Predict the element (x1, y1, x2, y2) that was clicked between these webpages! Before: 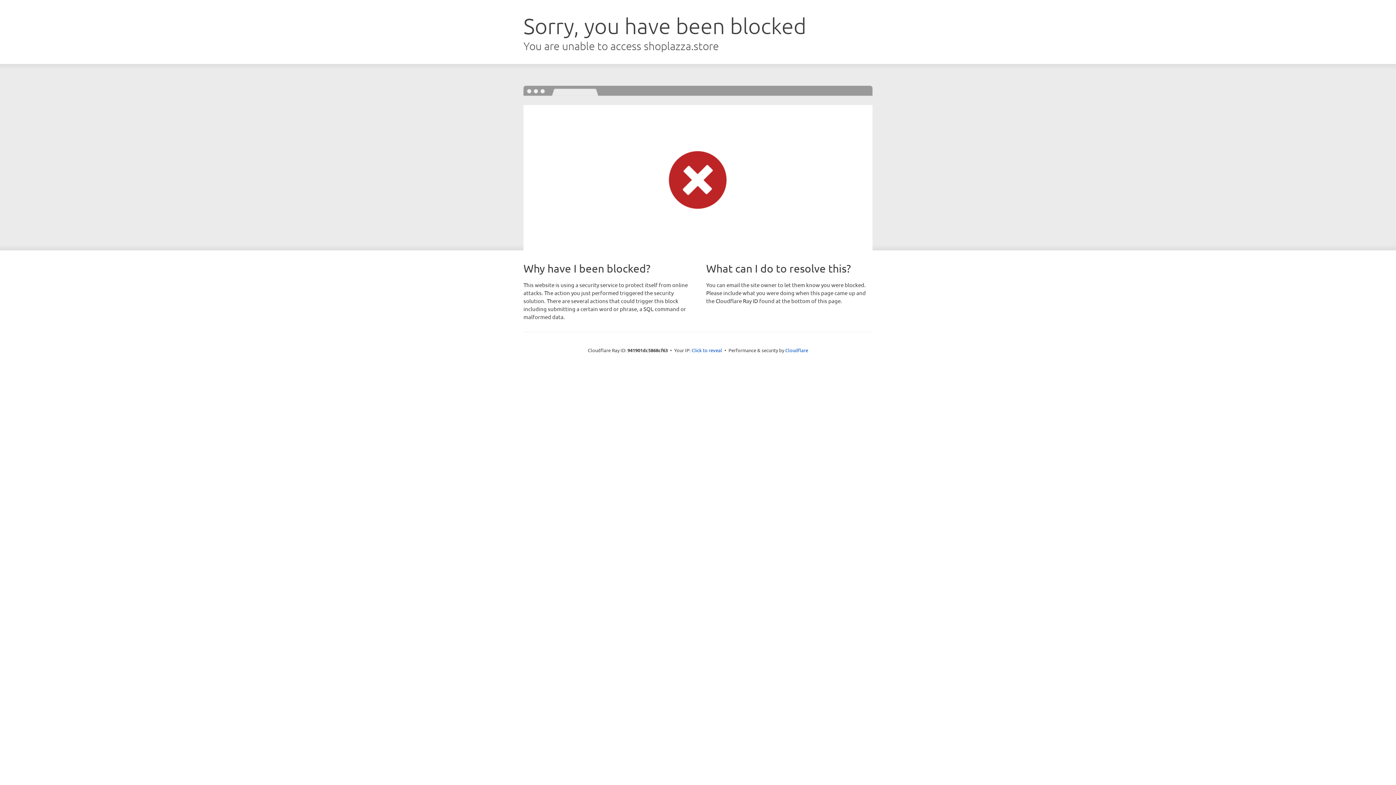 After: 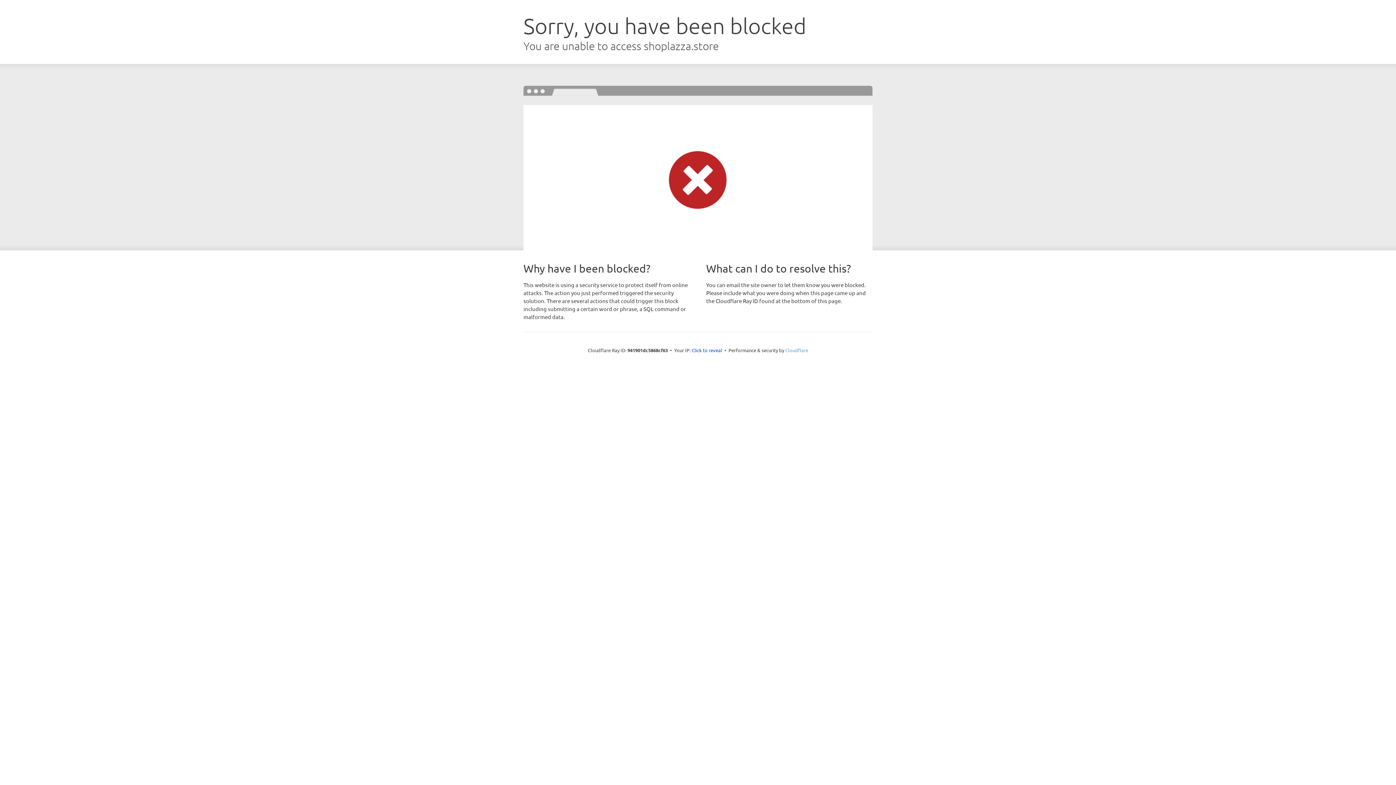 Action: bbox: (785, 347, 808, 353) label: Cloudflare